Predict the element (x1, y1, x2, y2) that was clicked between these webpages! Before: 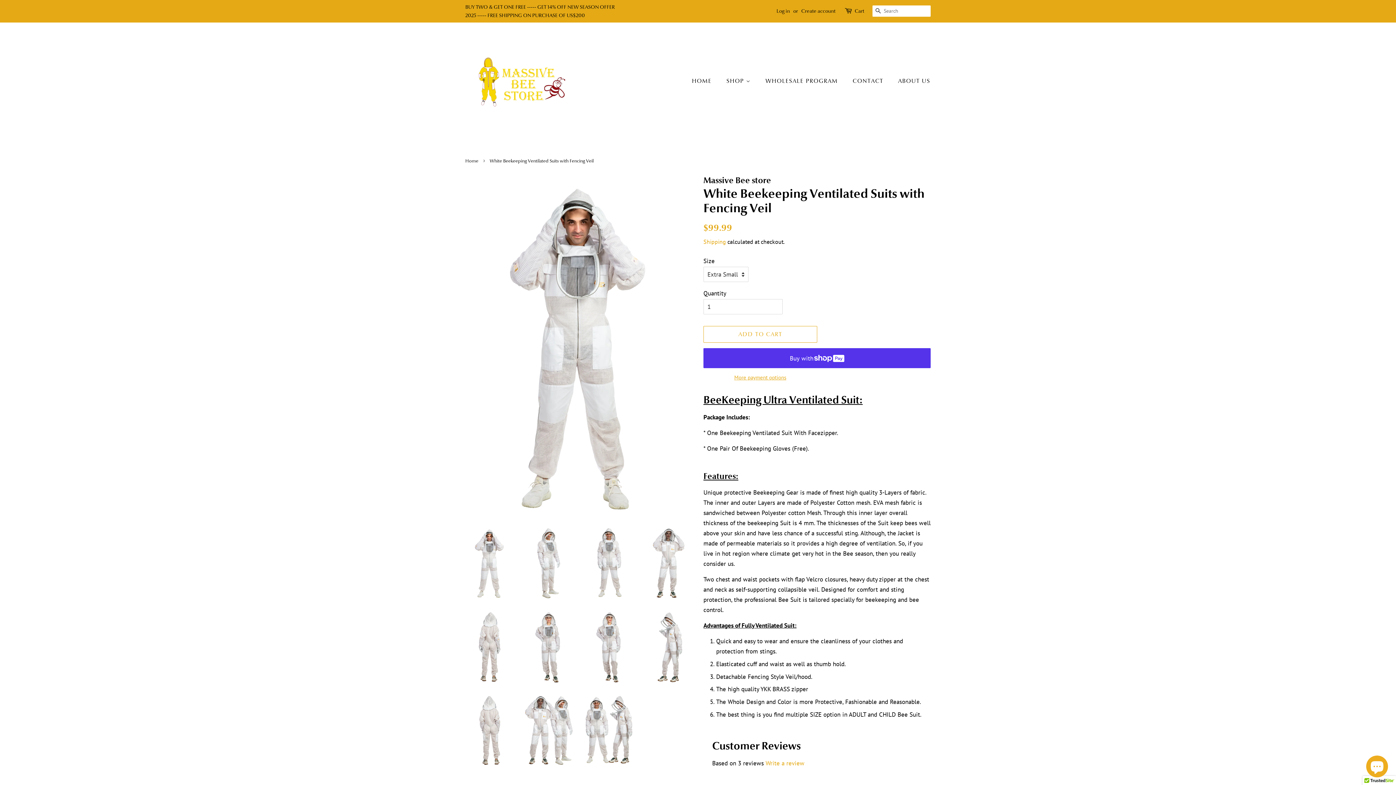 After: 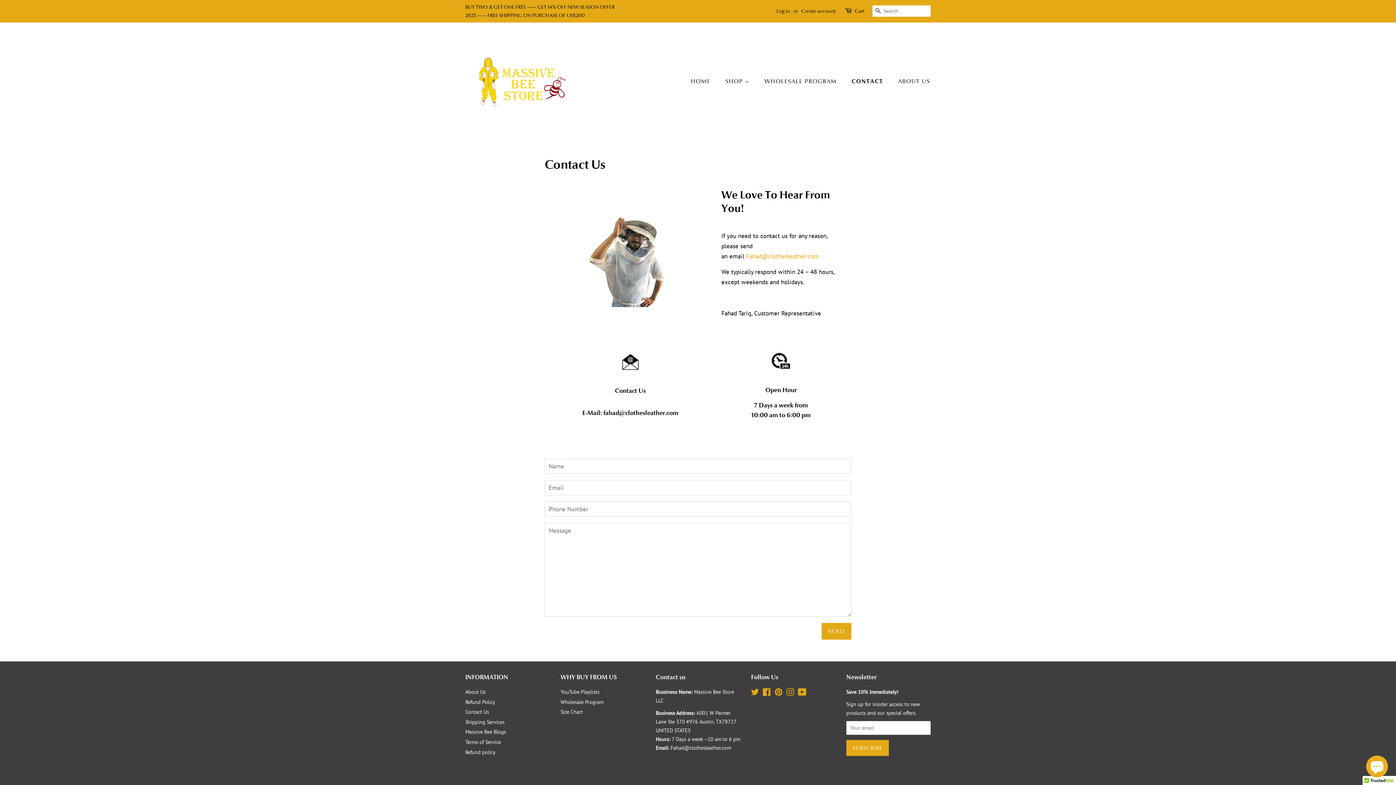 Action: bbox: (847, 73, 890, 88) label: CONTACT